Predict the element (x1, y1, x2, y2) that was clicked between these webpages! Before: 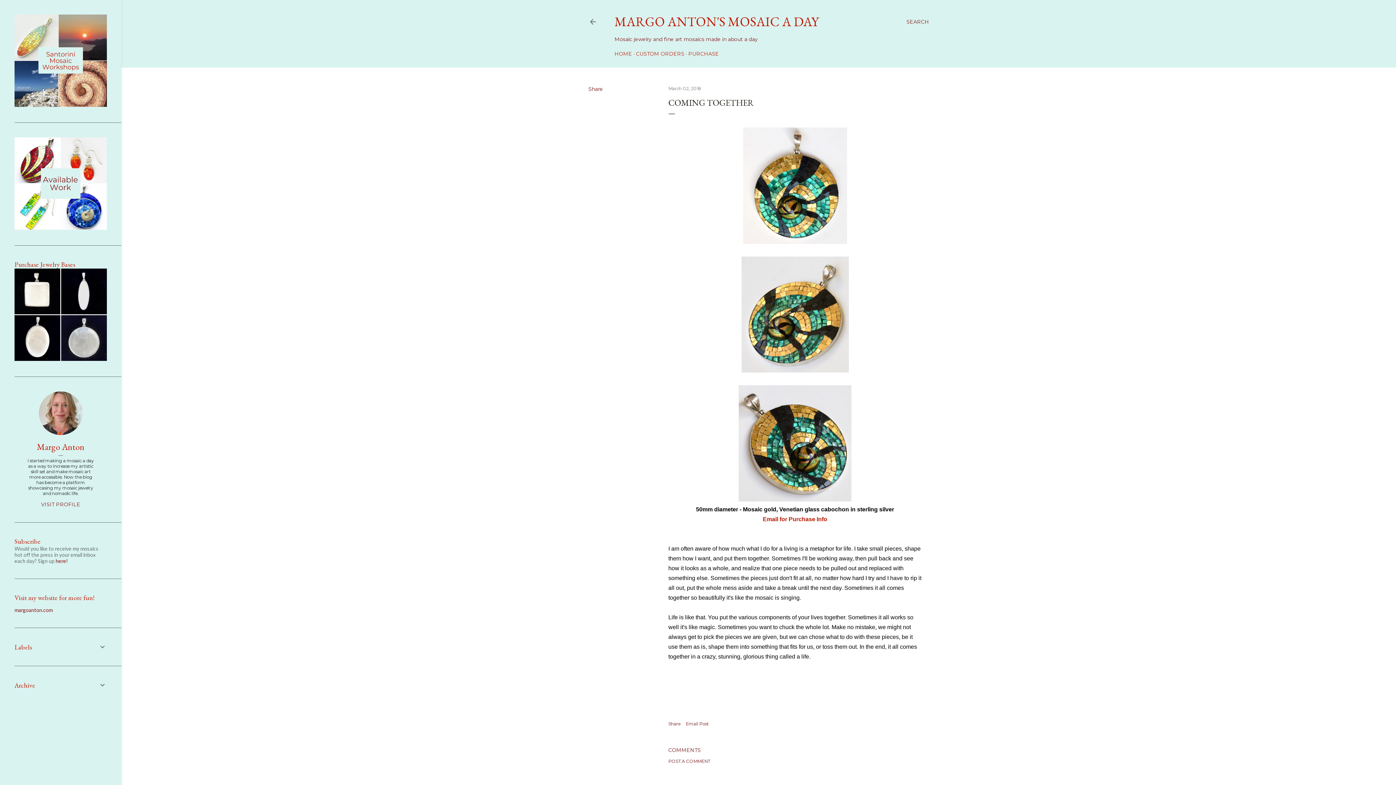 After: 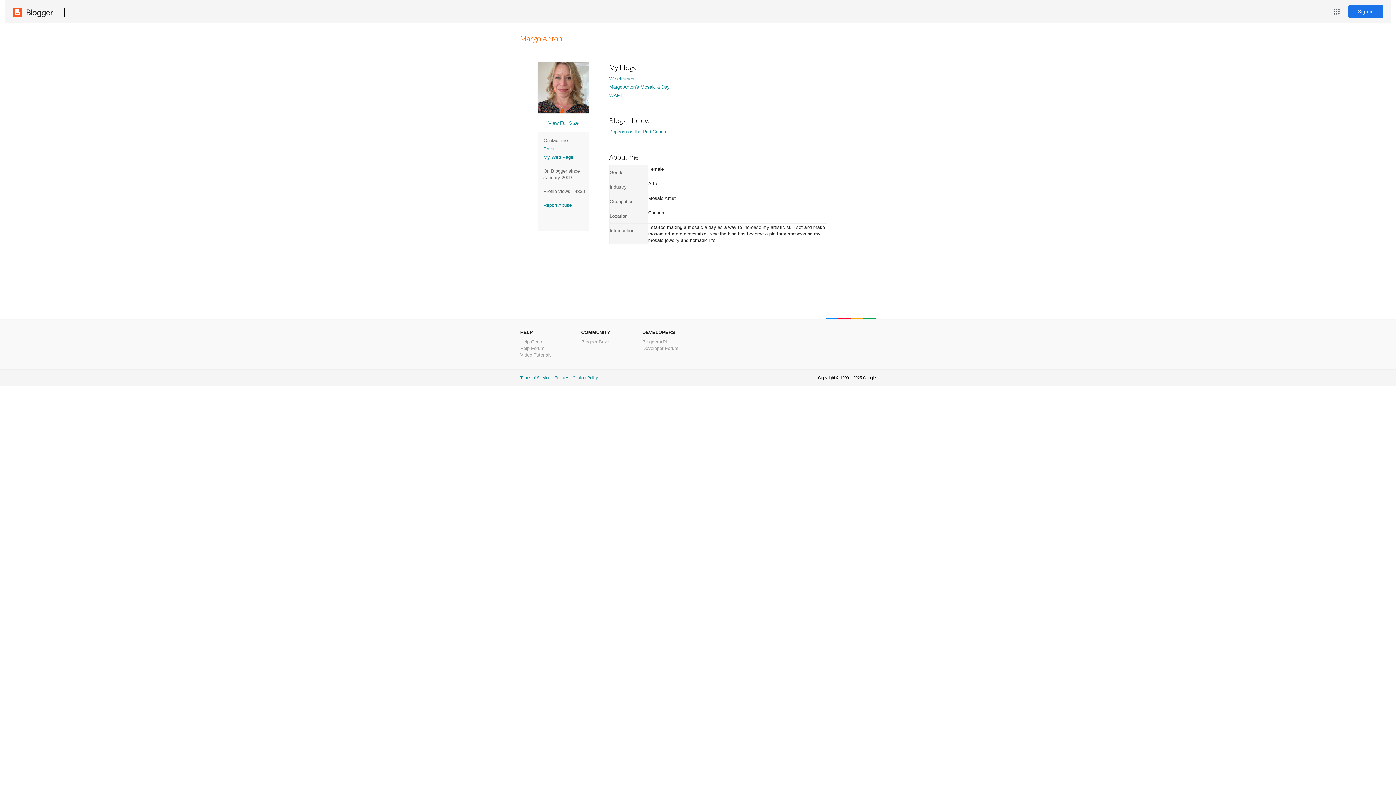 Action: label: Margo Anton bbox: (14, 441, 106, 452)